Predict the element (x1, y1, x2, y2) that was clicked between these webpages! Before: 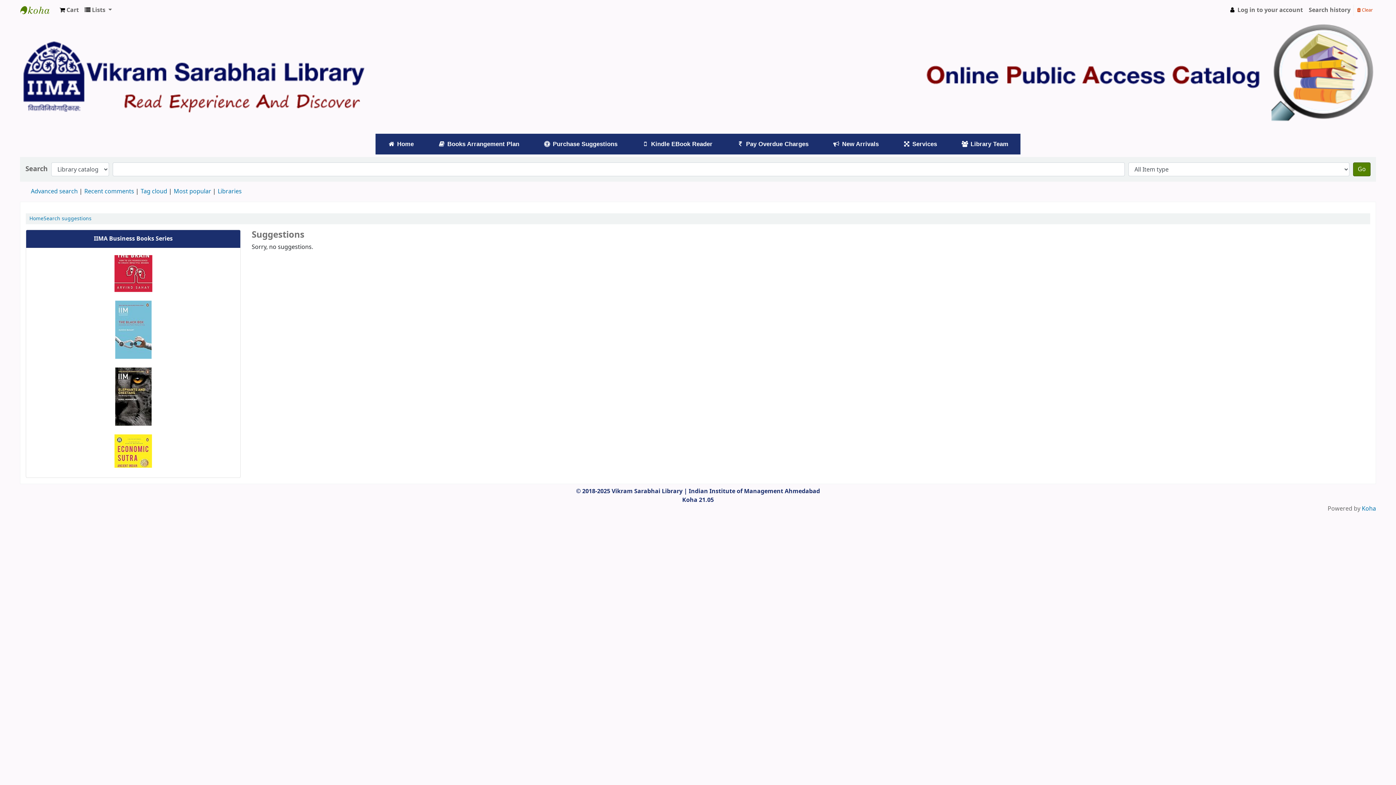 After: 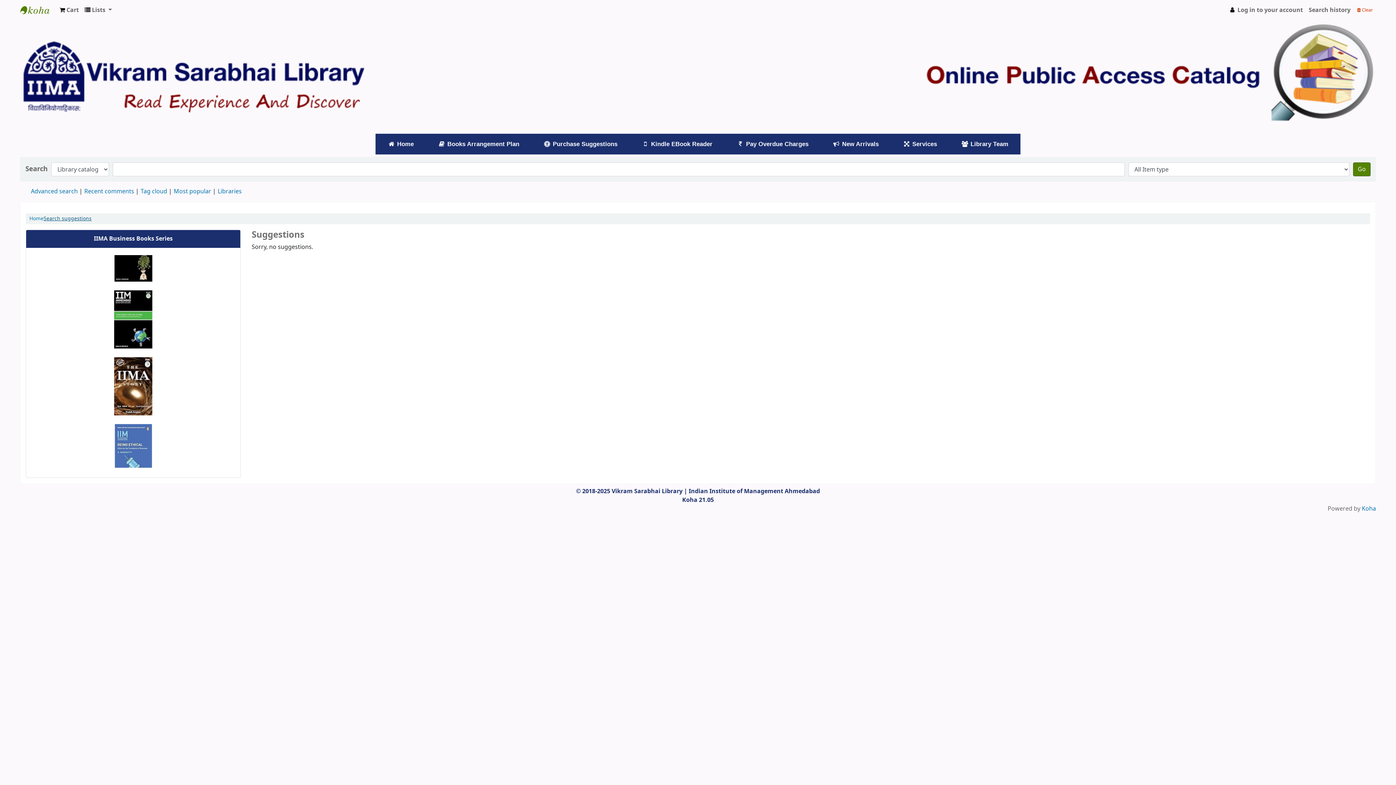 Action: label: Search suggestions bbox: (43, 214, 91, 222)